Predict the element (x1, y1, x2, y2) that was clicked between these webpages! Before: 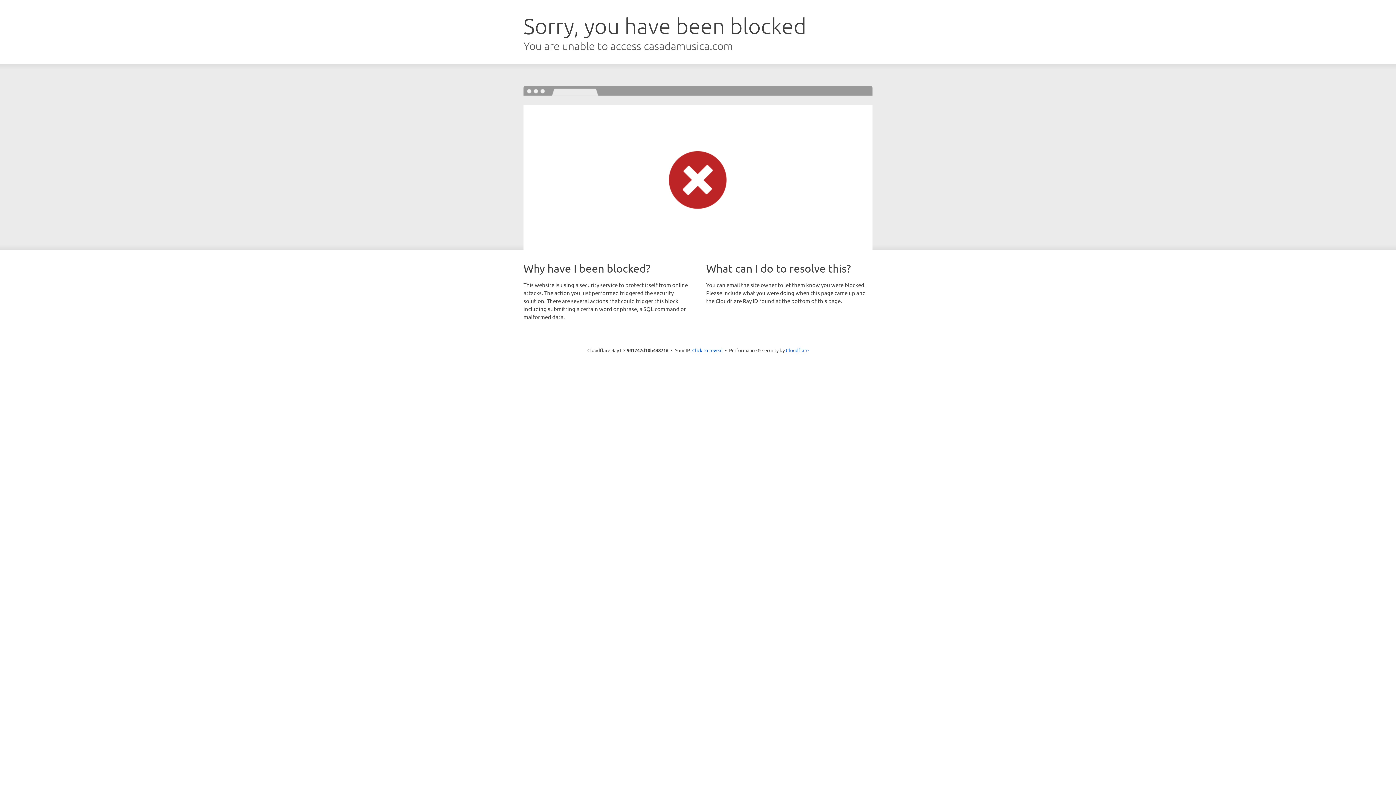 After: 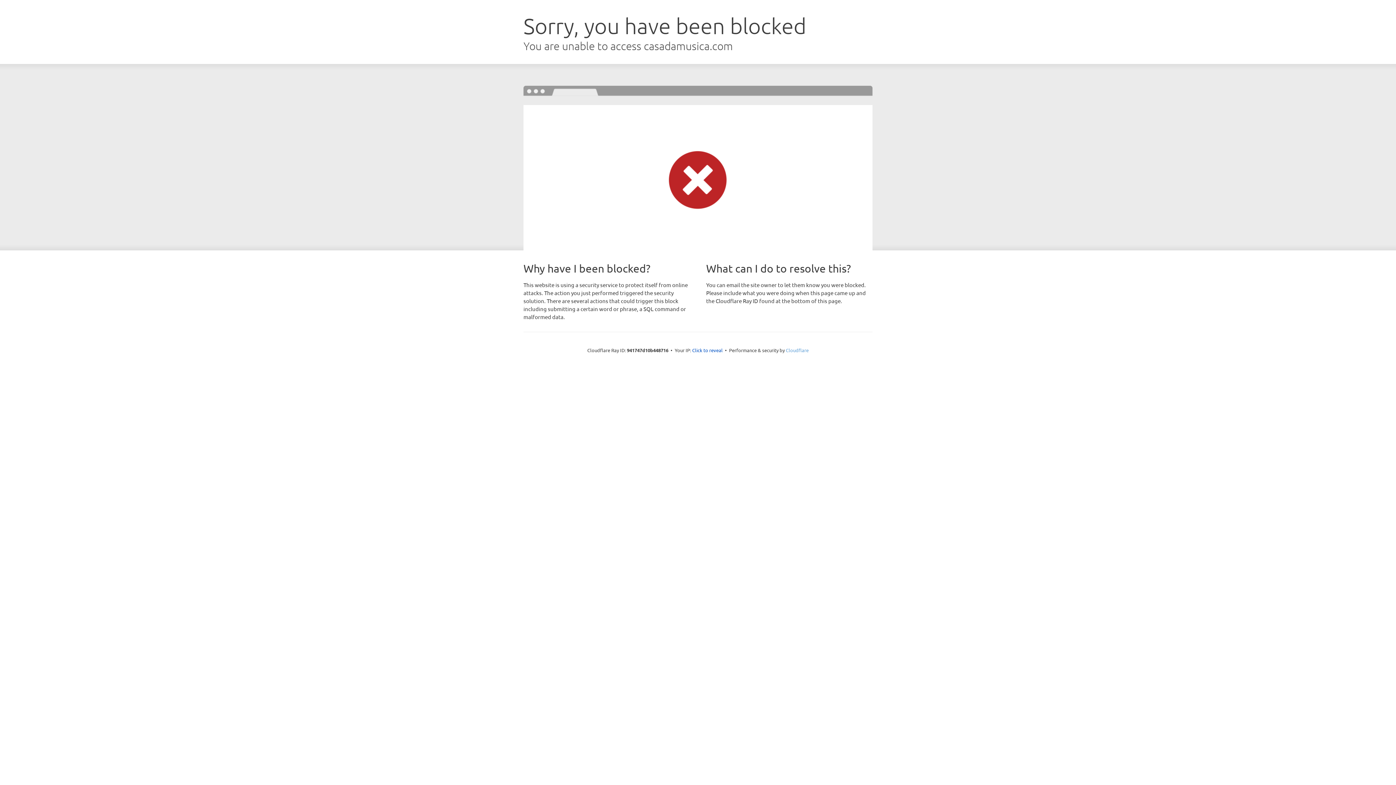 Action: label: Cloudflare bbox: (786, 347, 808, 353)